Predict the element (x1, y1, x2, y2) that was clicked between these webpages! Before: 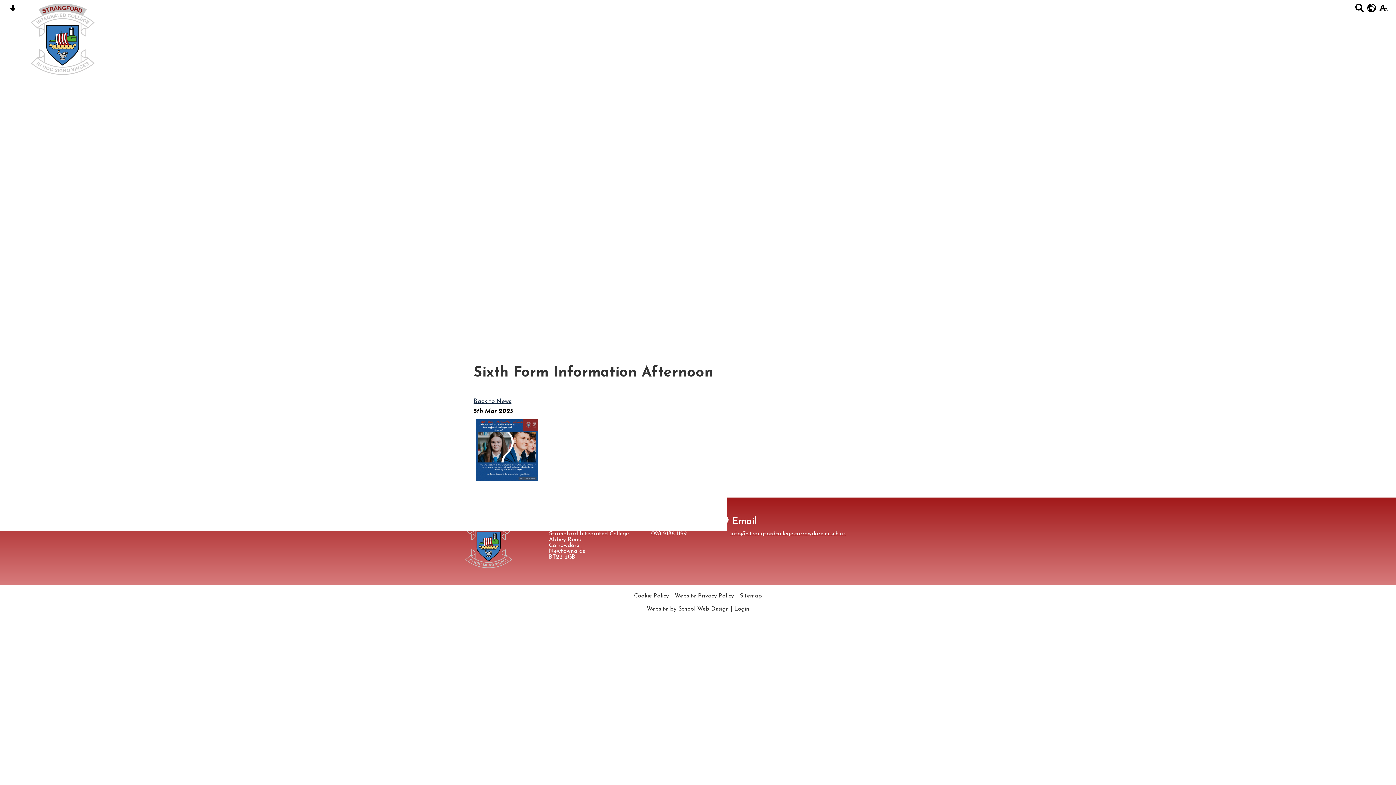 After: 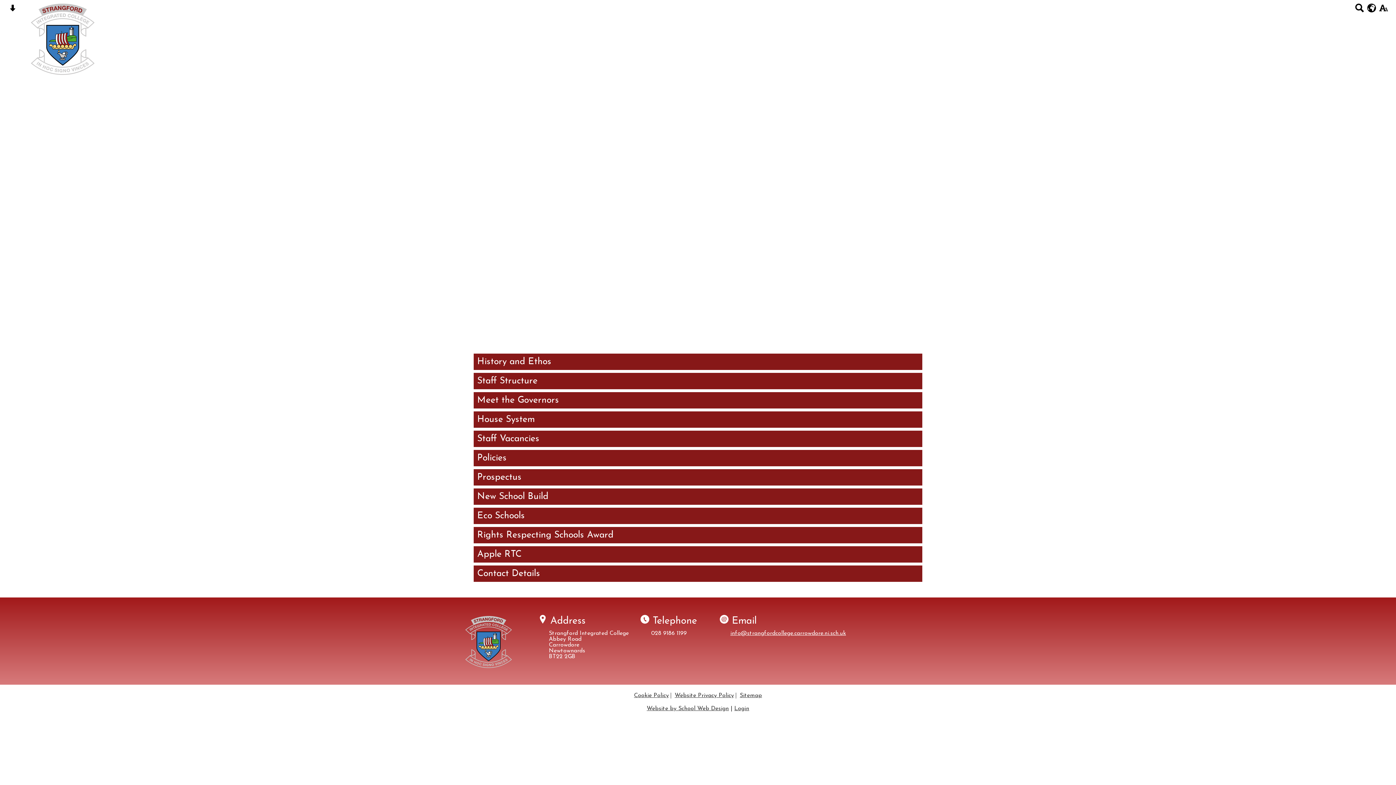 Action: label: OUR COLLEGE bbox: (154, 18, 206, 30)